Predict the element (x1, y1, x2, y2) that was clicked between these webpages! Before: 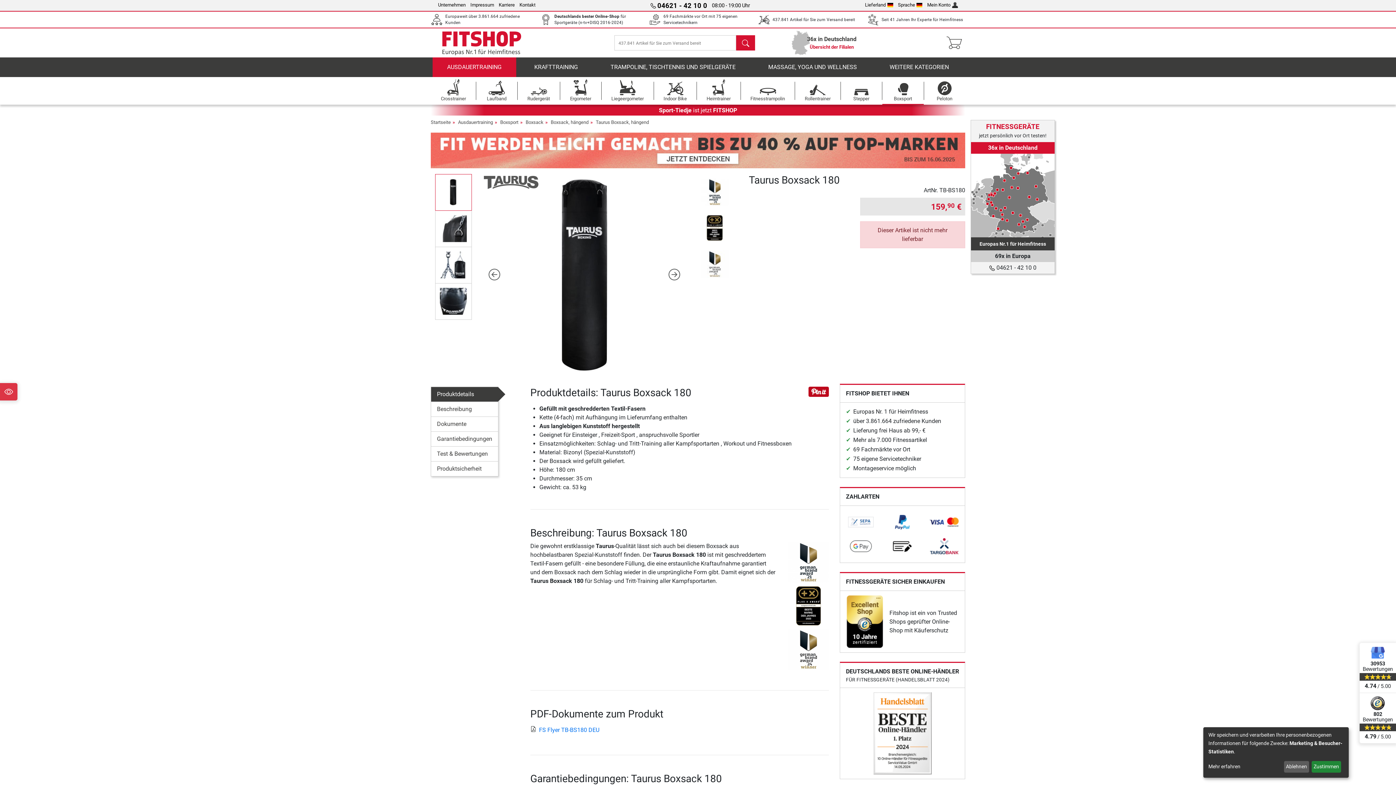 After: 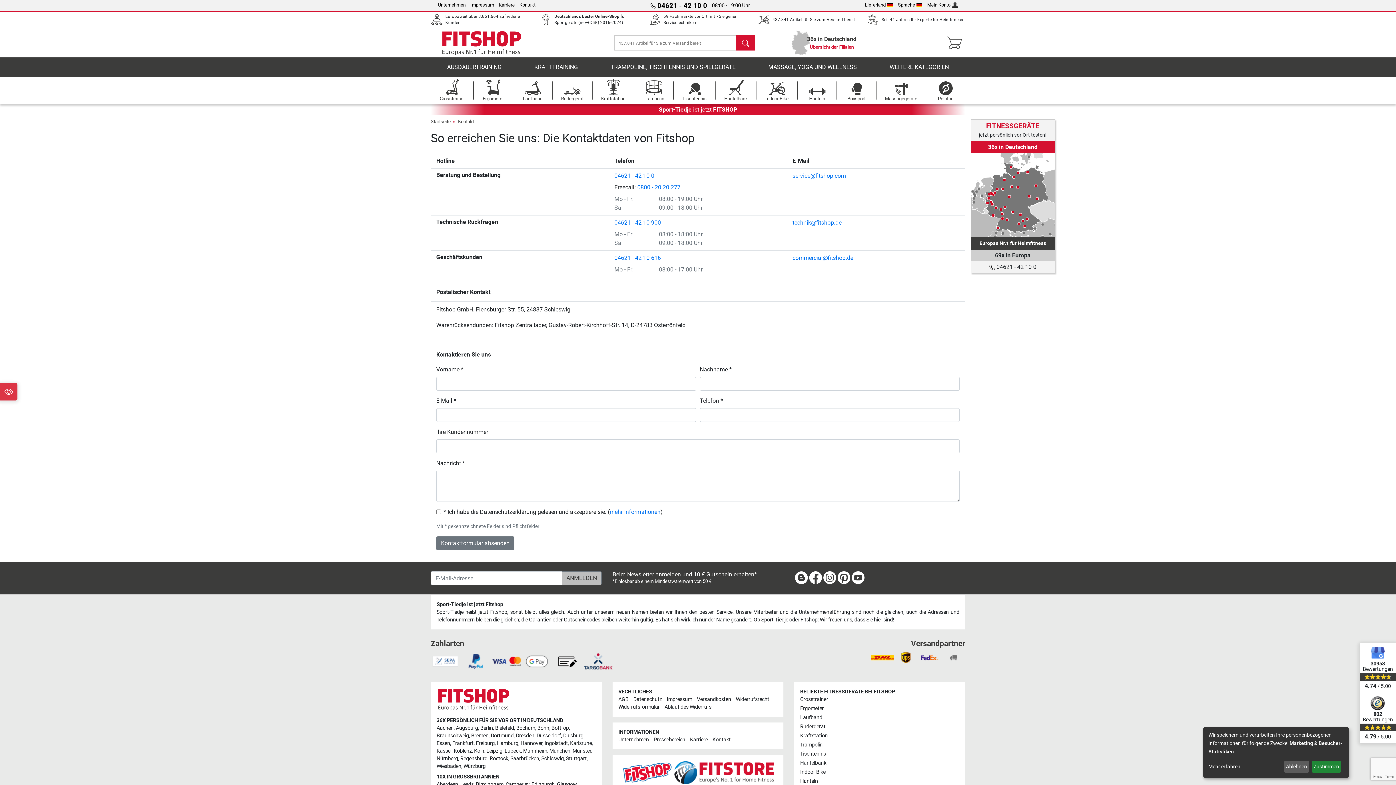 Action: bbox: (519, 2, 535, 7) label: Kontakt